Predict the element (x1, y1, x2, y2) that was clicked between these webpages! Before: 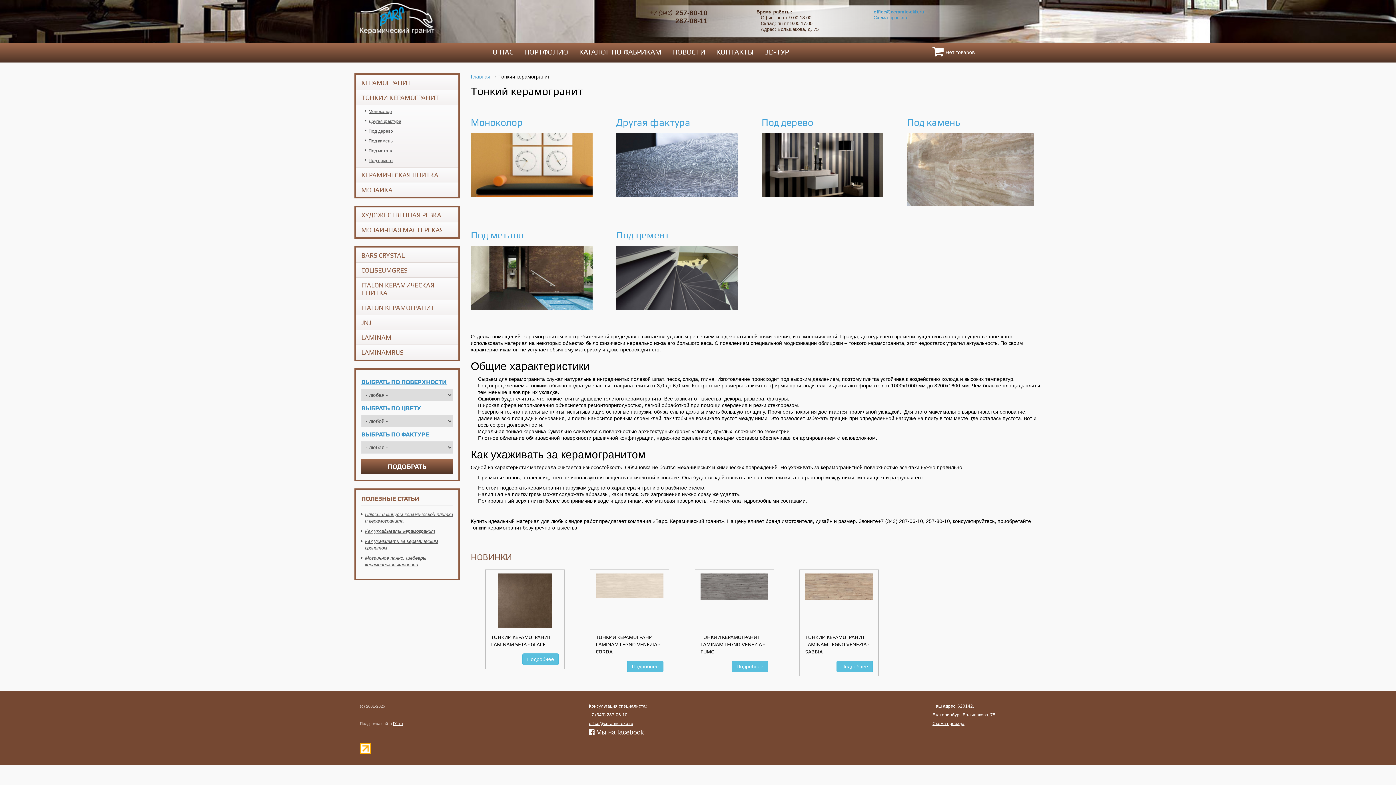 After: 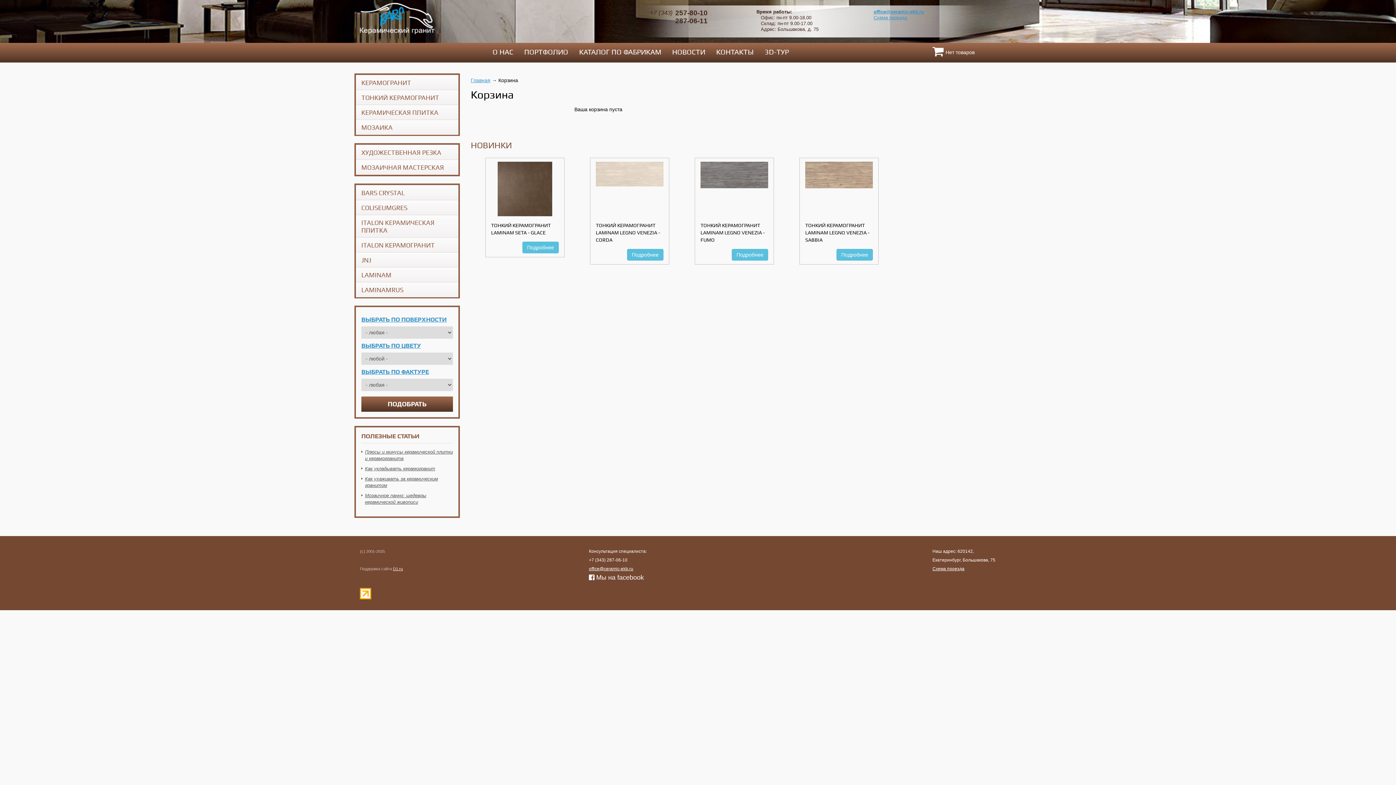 Action: label: Нет товаров bbox: (945, 45, 974, 55)